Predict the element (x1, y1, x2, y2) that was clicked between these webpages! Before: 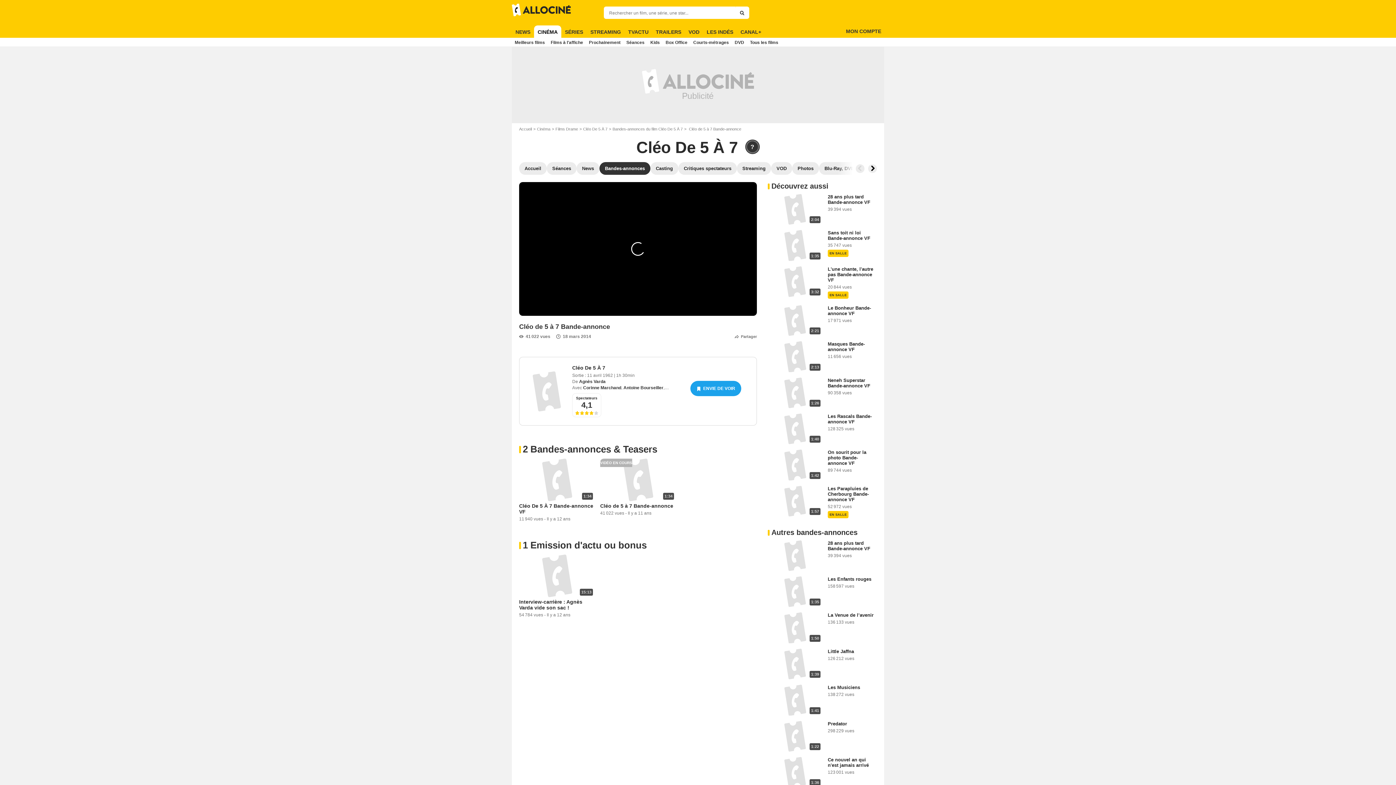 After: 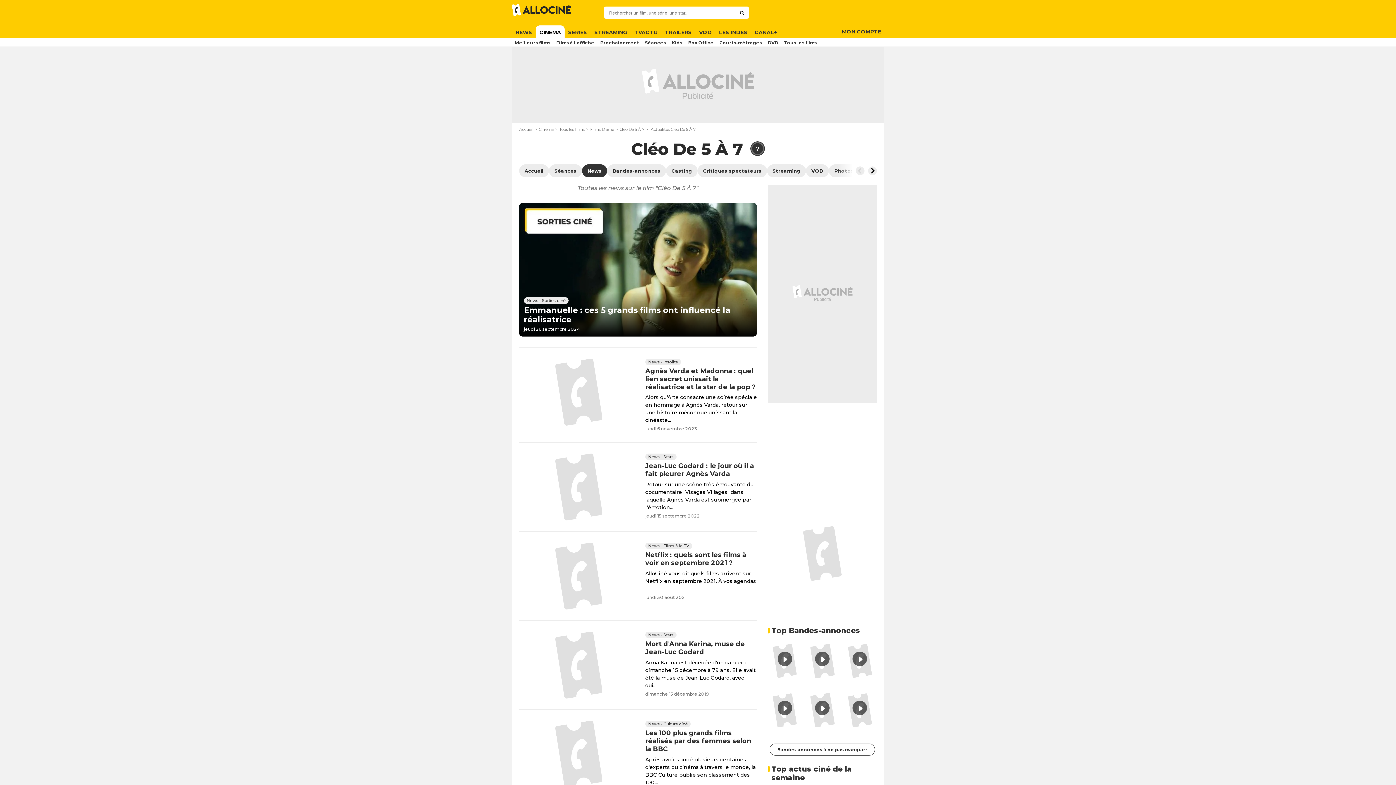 Action: bbox: (576, 162, 599, 174) label: News